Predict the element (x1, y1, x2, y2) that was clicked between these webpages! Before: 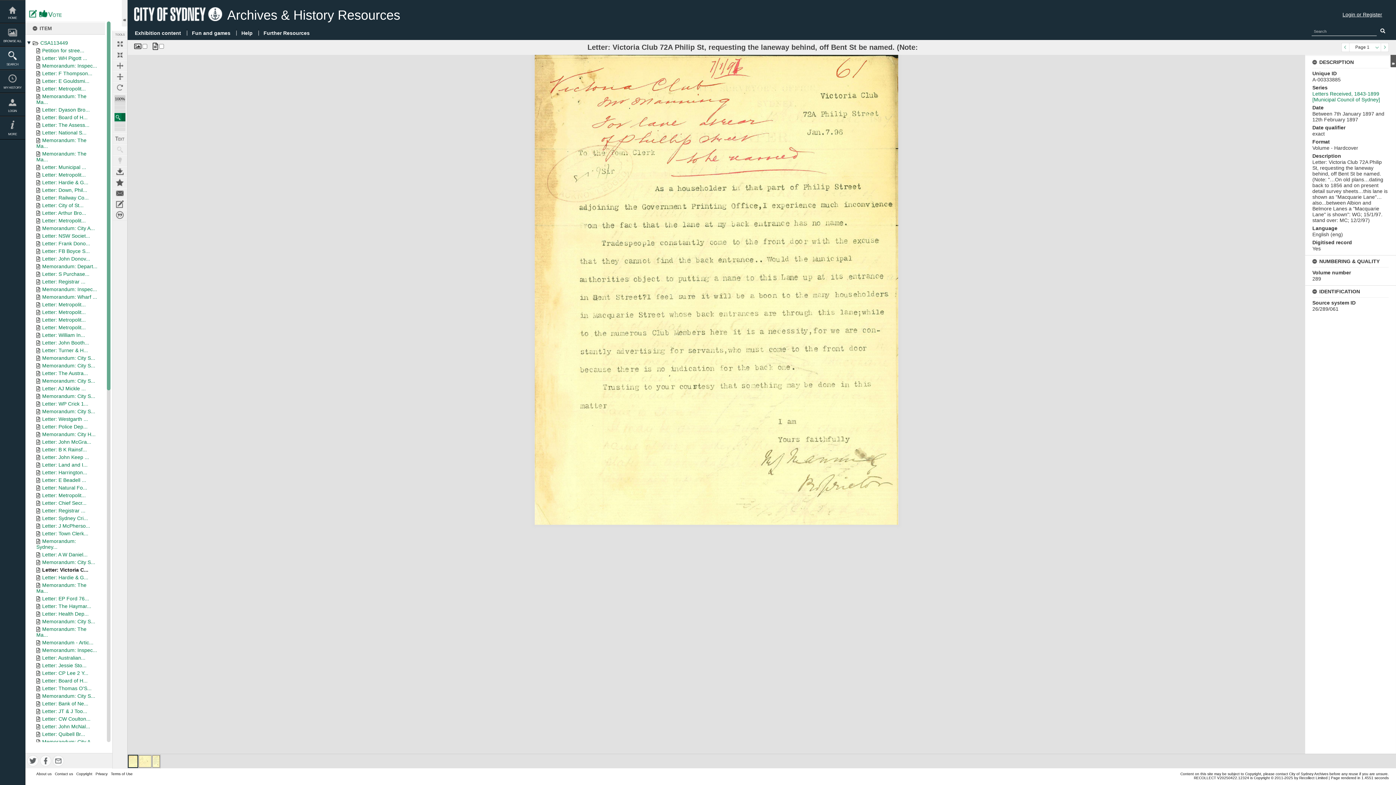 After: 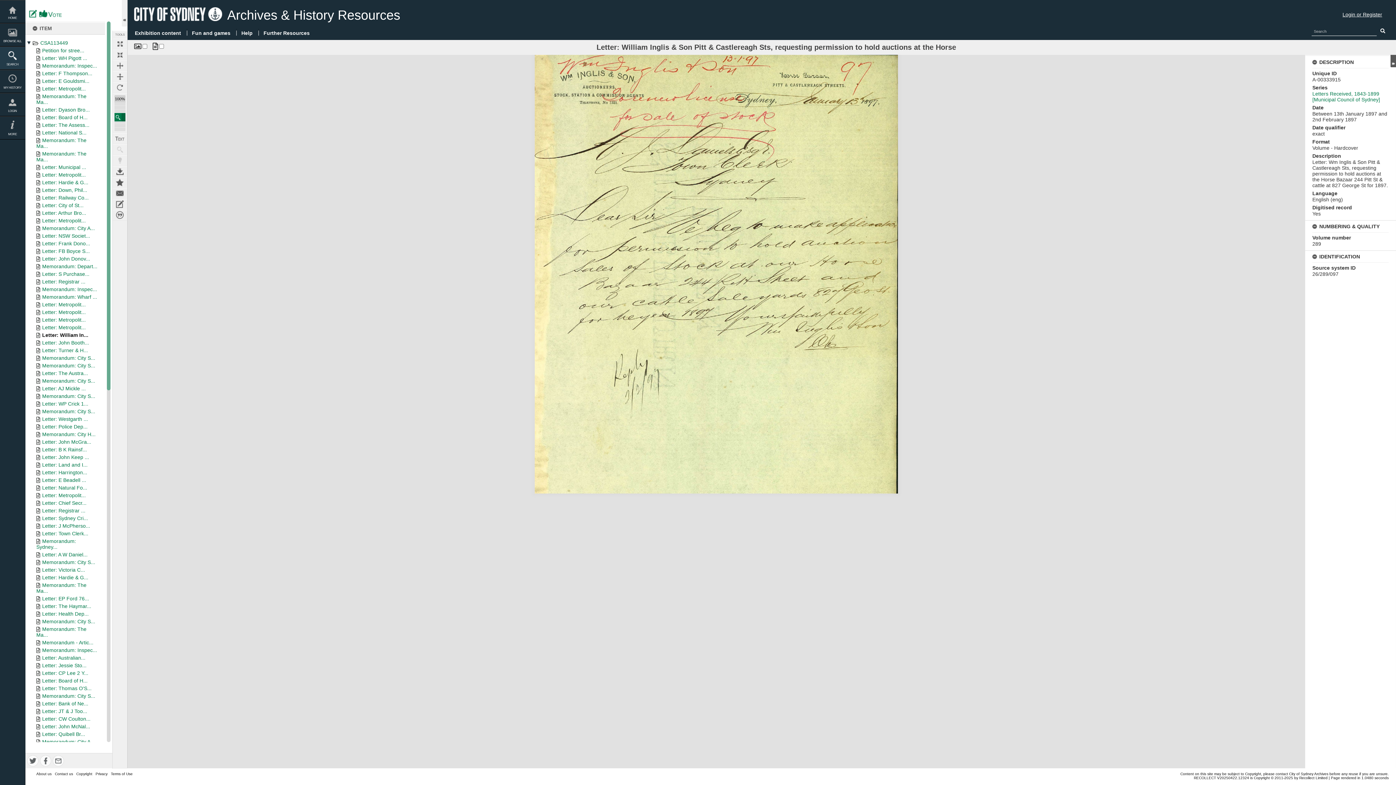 Action: bbox: (42, 332, 85, 338) label: Letter: William In...